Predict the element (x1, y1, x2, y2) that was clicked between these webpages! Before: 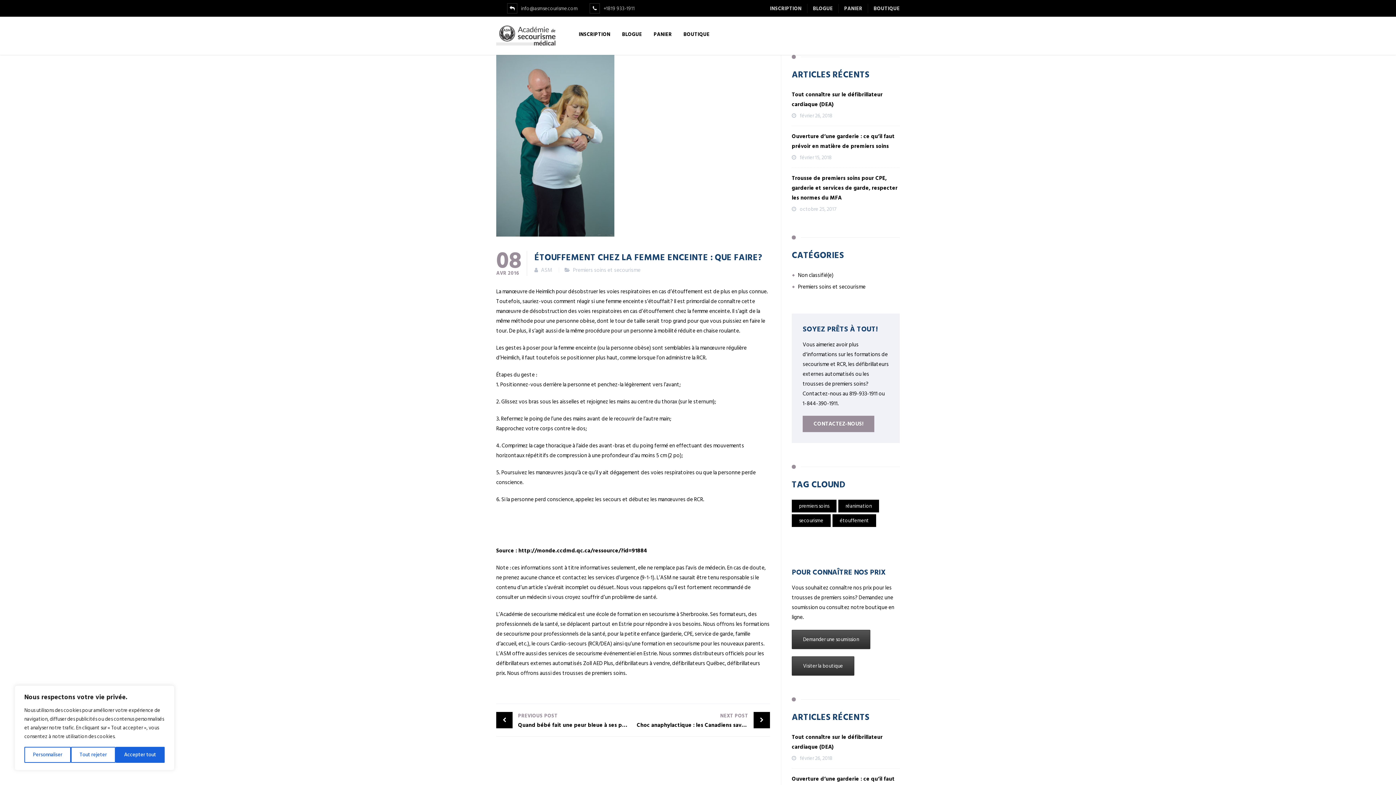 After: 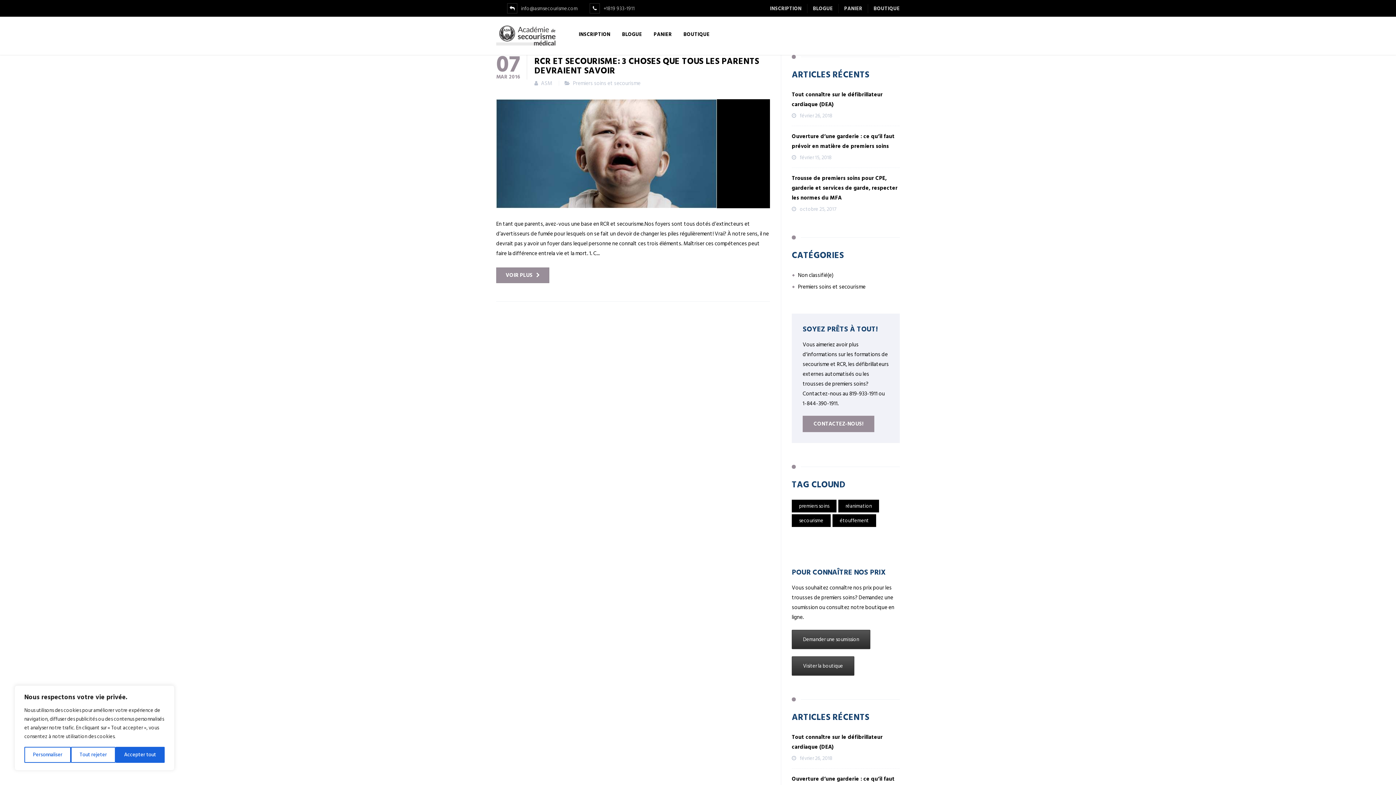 Action: label: premiers soins (1 élément) bbox: (792, 500, 836, 512)